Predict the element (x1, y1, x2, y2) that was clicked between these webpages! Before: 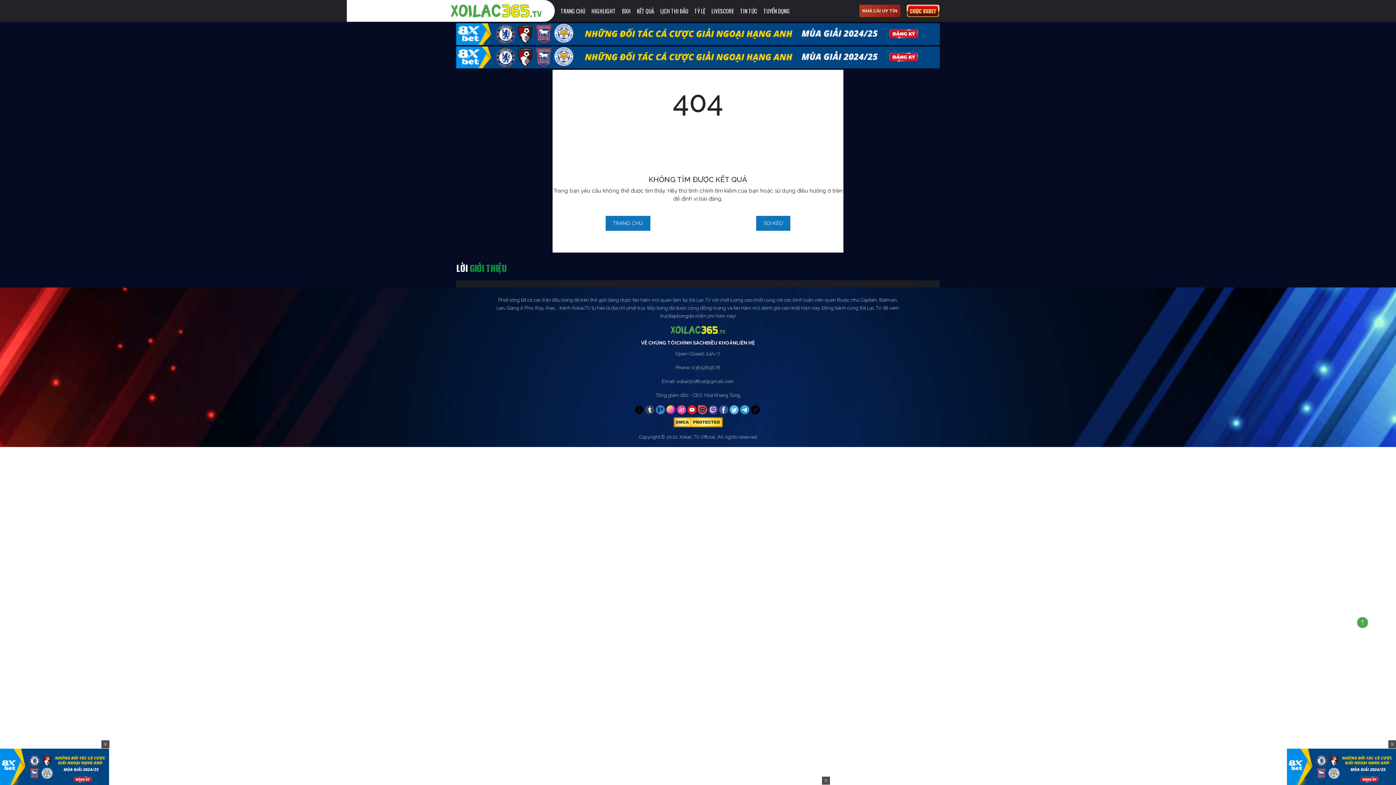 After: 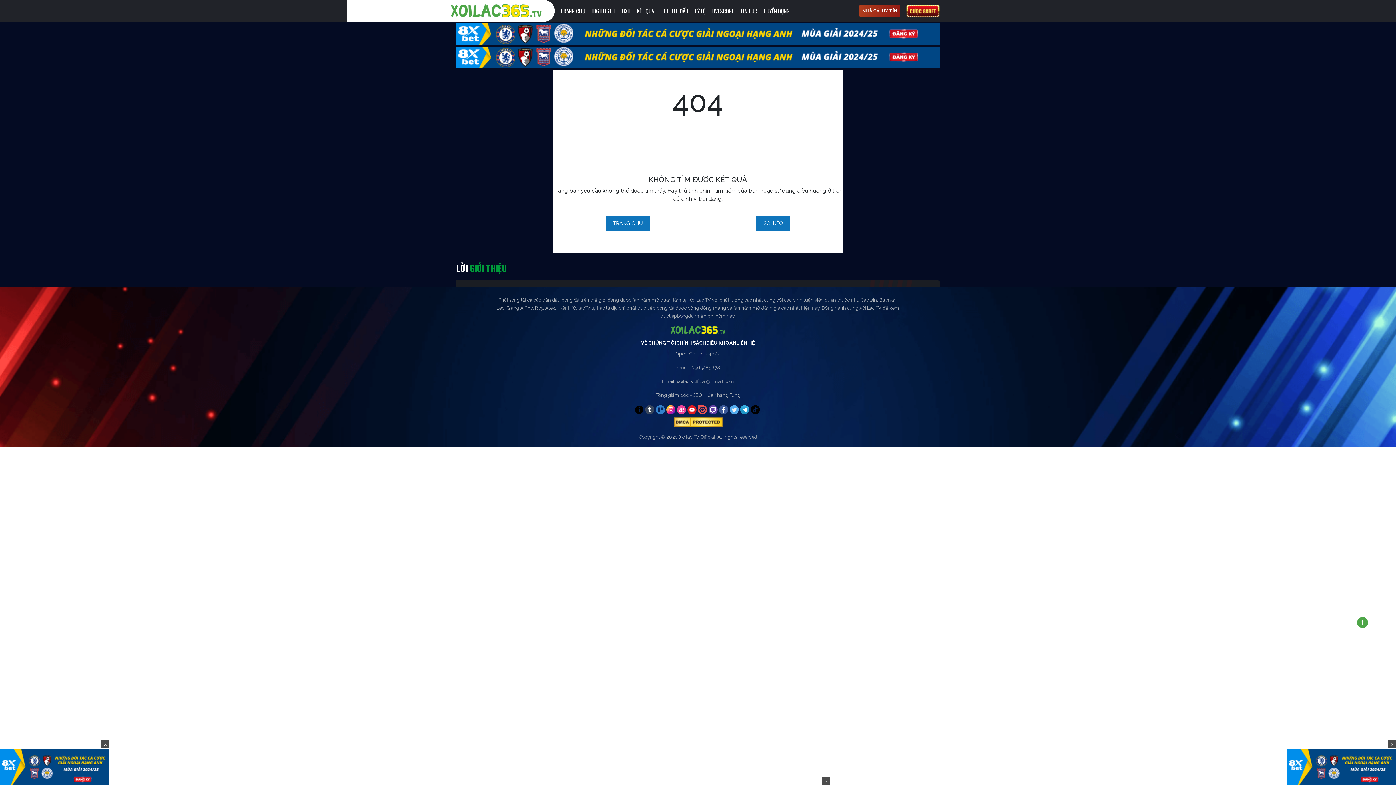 Action: bbox: (0, 763, 109, 769)